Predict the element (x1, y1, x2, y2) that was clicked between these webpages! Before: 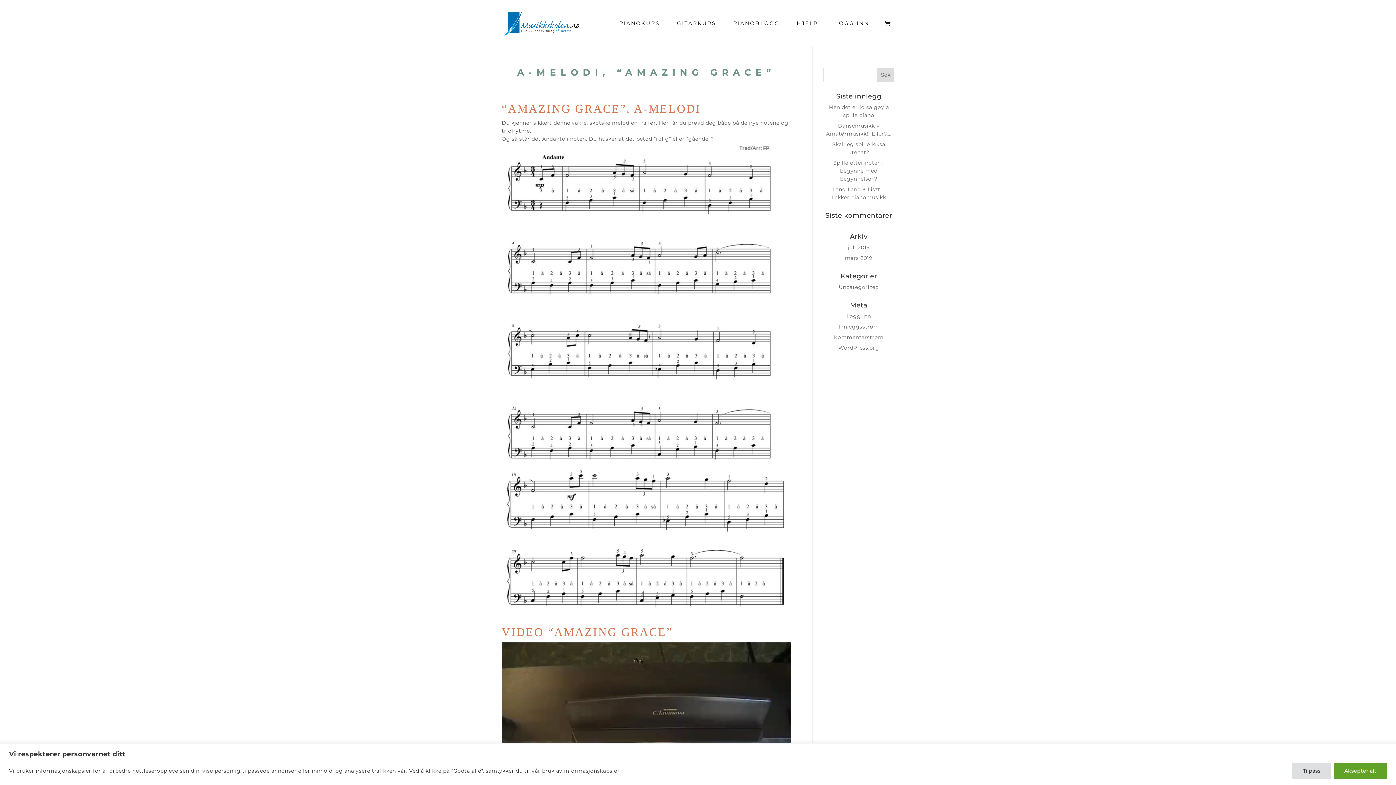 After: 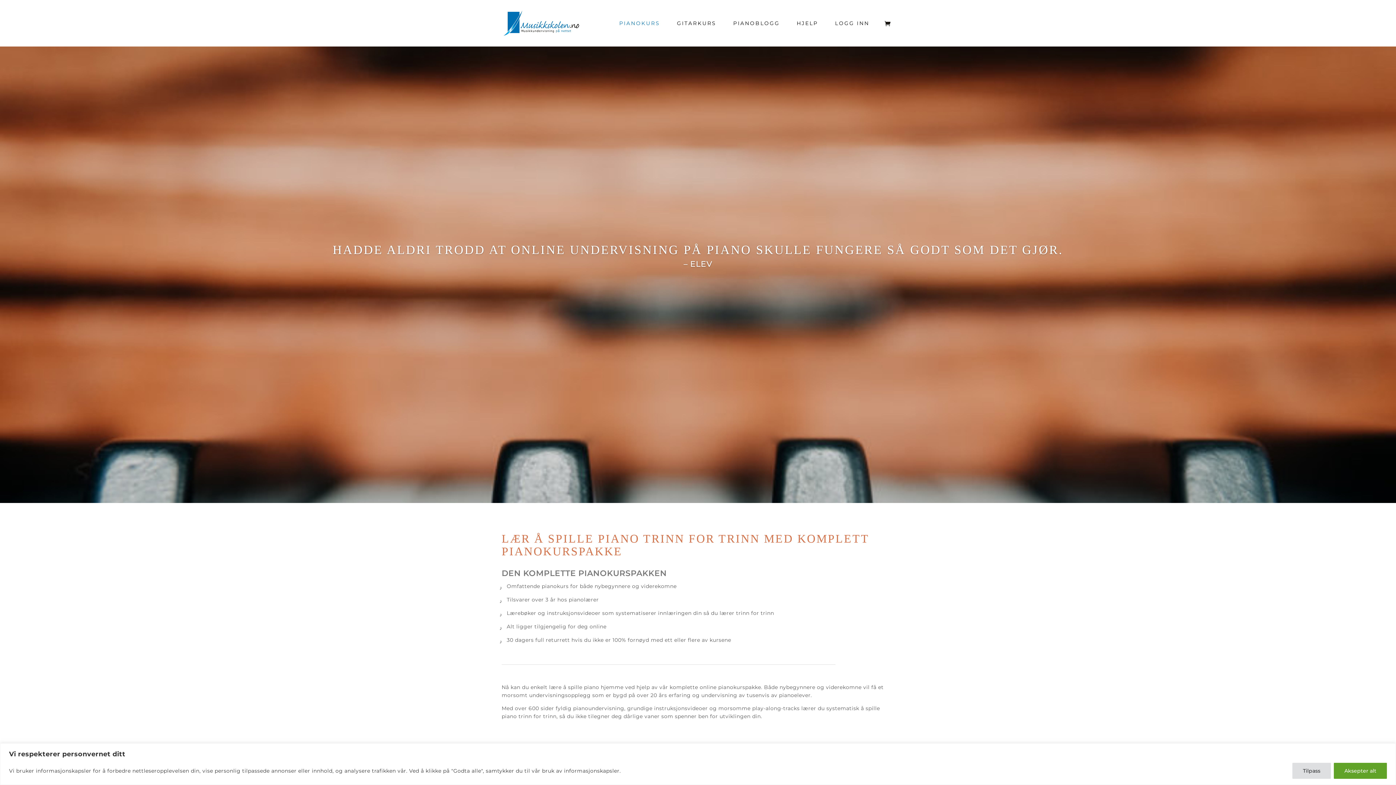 Action: label: PIANOKURS bbox: (619, 20, 667, 46)